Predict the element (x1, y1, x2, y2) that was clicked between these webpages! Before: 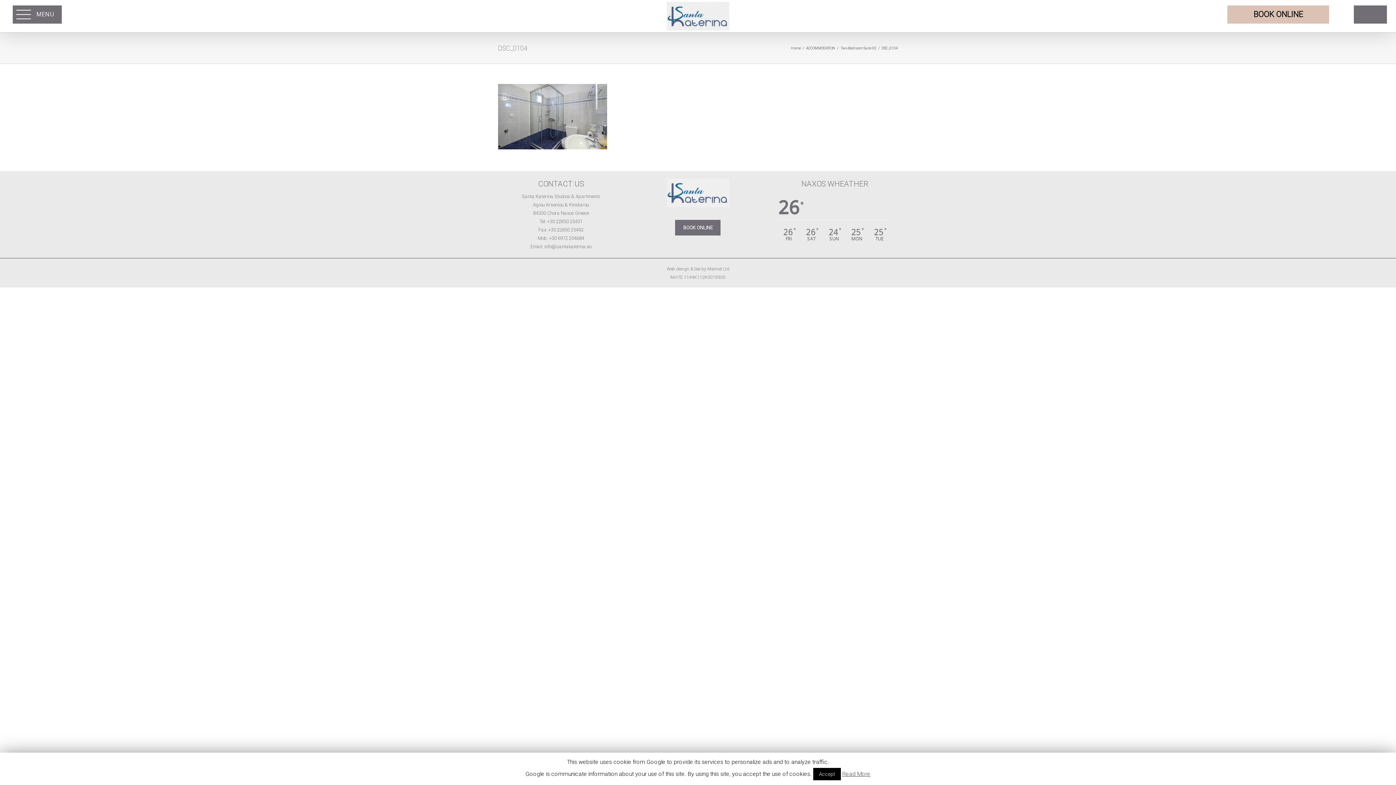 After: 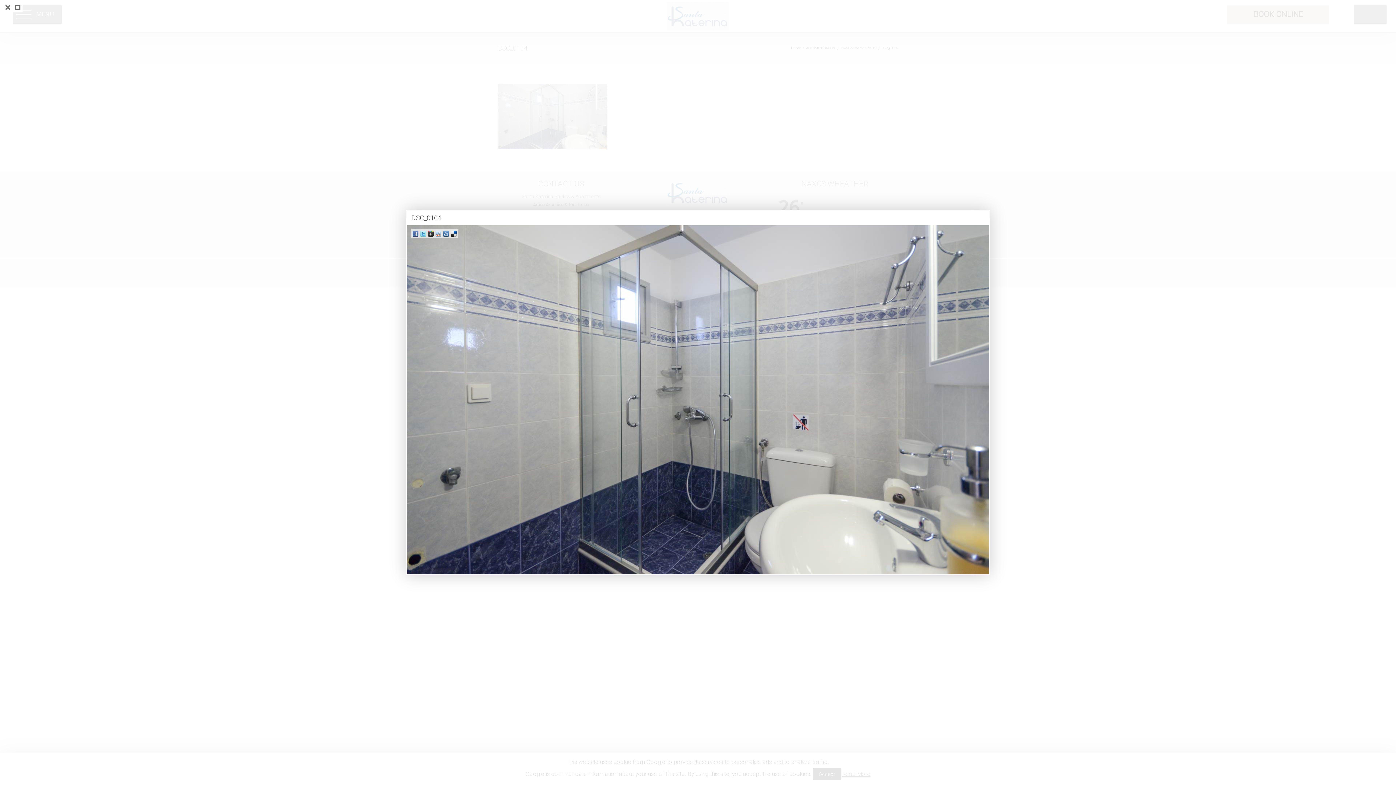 Action: bbox: (498, 85, 607, 90)